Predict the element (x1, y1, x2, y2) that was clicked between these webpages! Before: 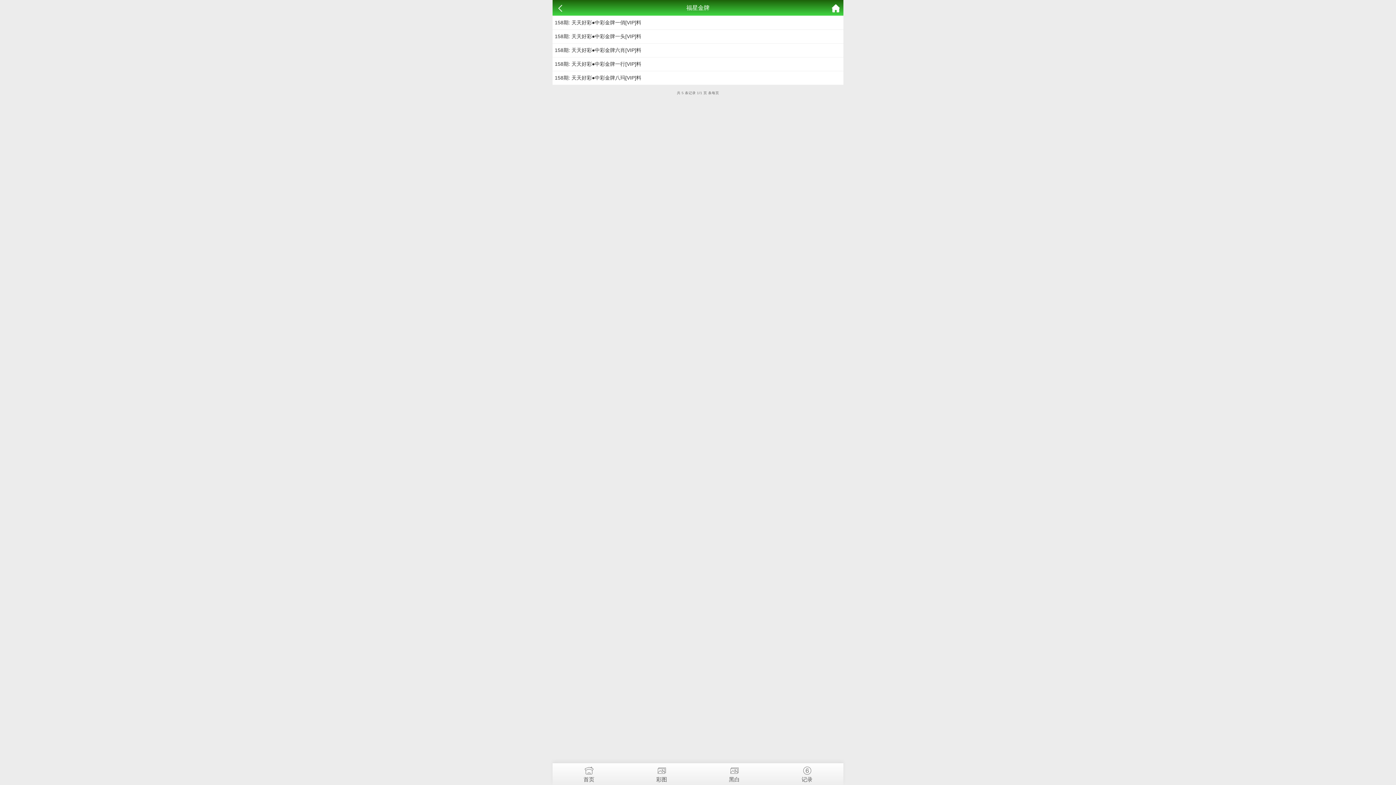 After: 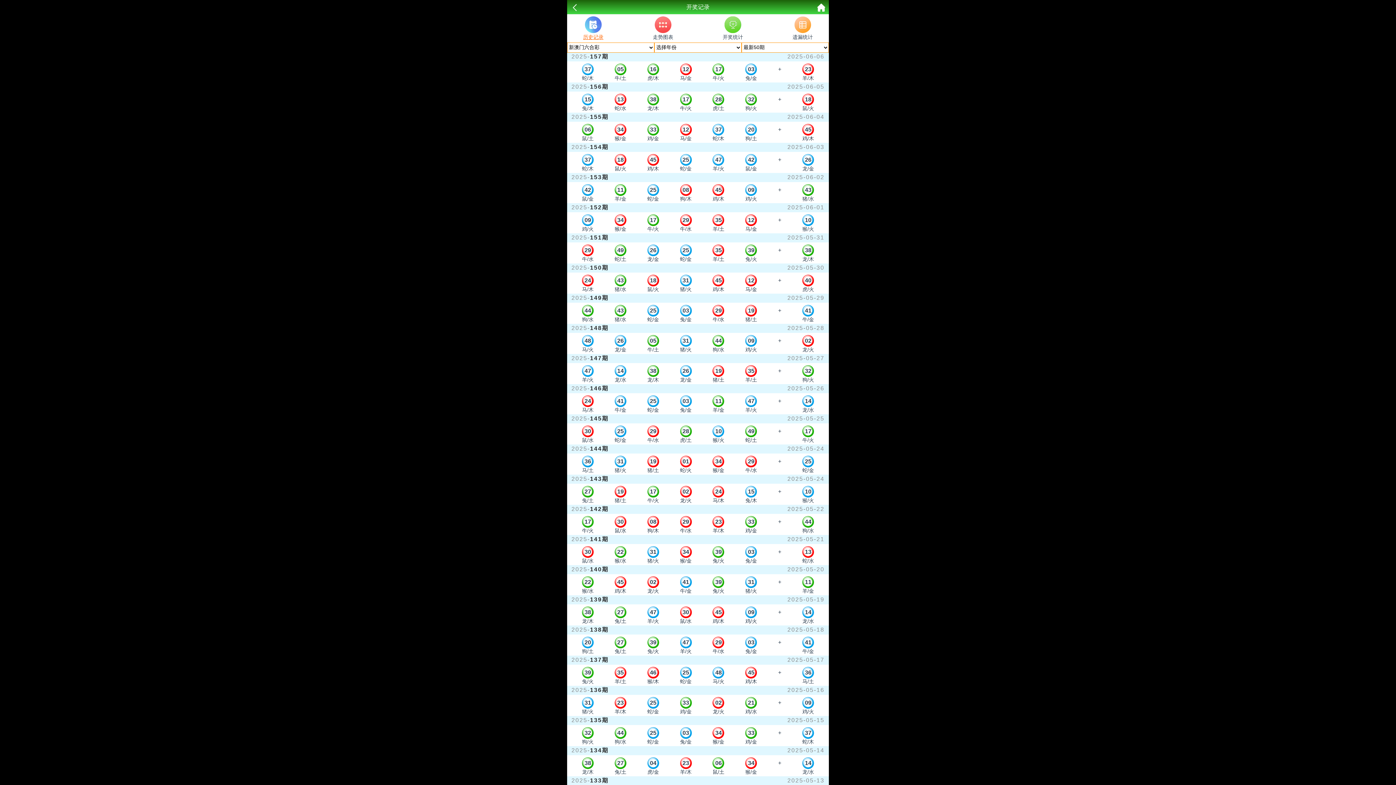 Action: bbox: (770, 763, 843, 782) label: 记录